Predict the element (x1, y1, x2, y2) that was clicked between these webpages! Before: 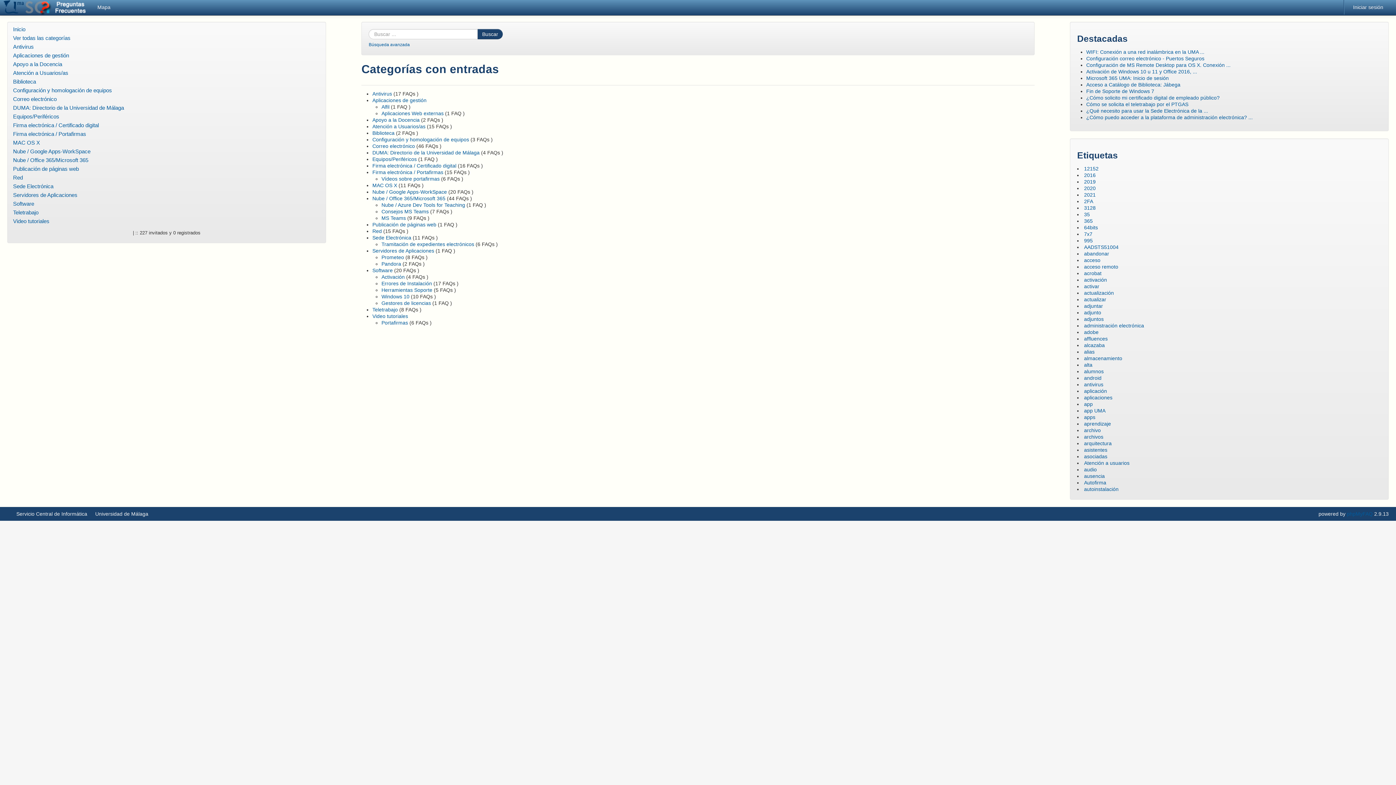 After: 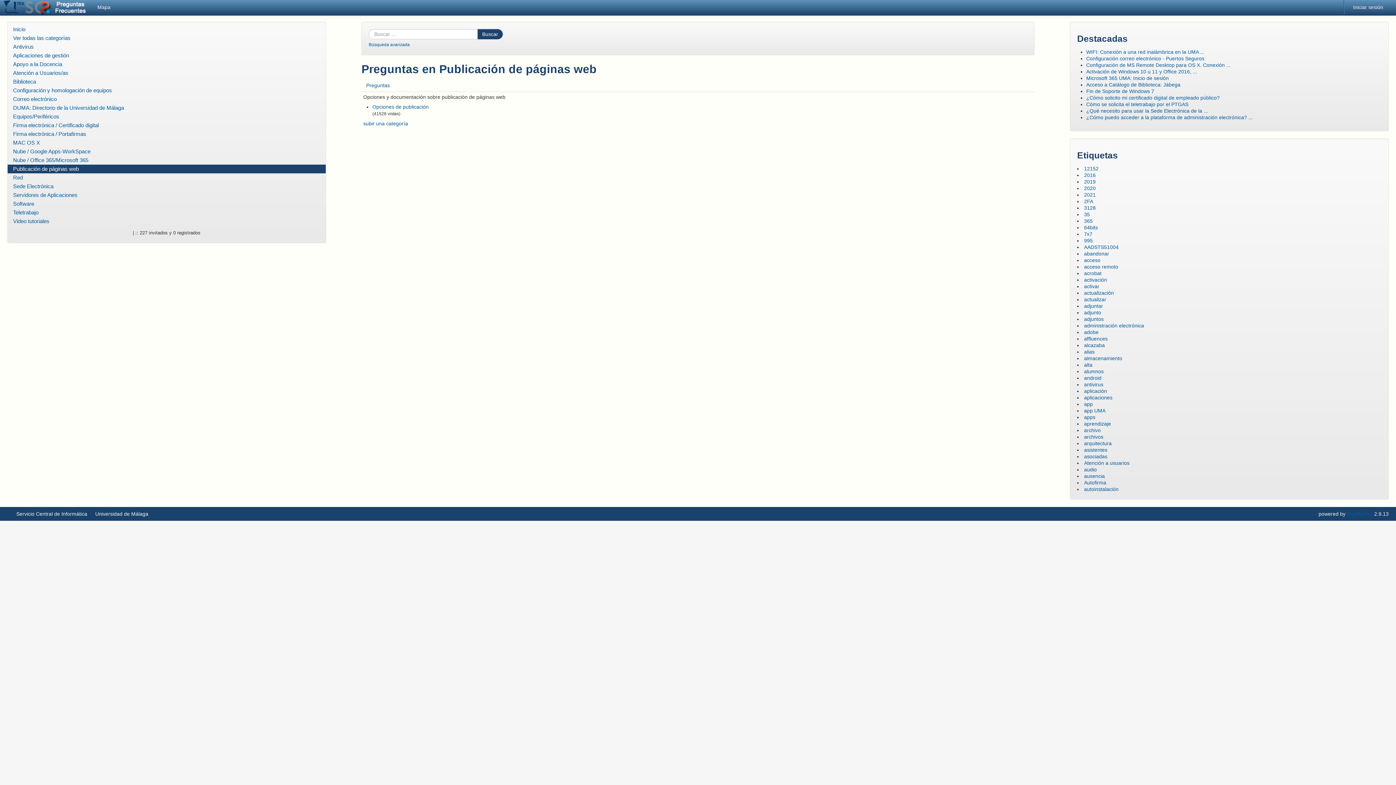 Action: bbox: (372, 221, 436, 227) label: Publicación de páginas web